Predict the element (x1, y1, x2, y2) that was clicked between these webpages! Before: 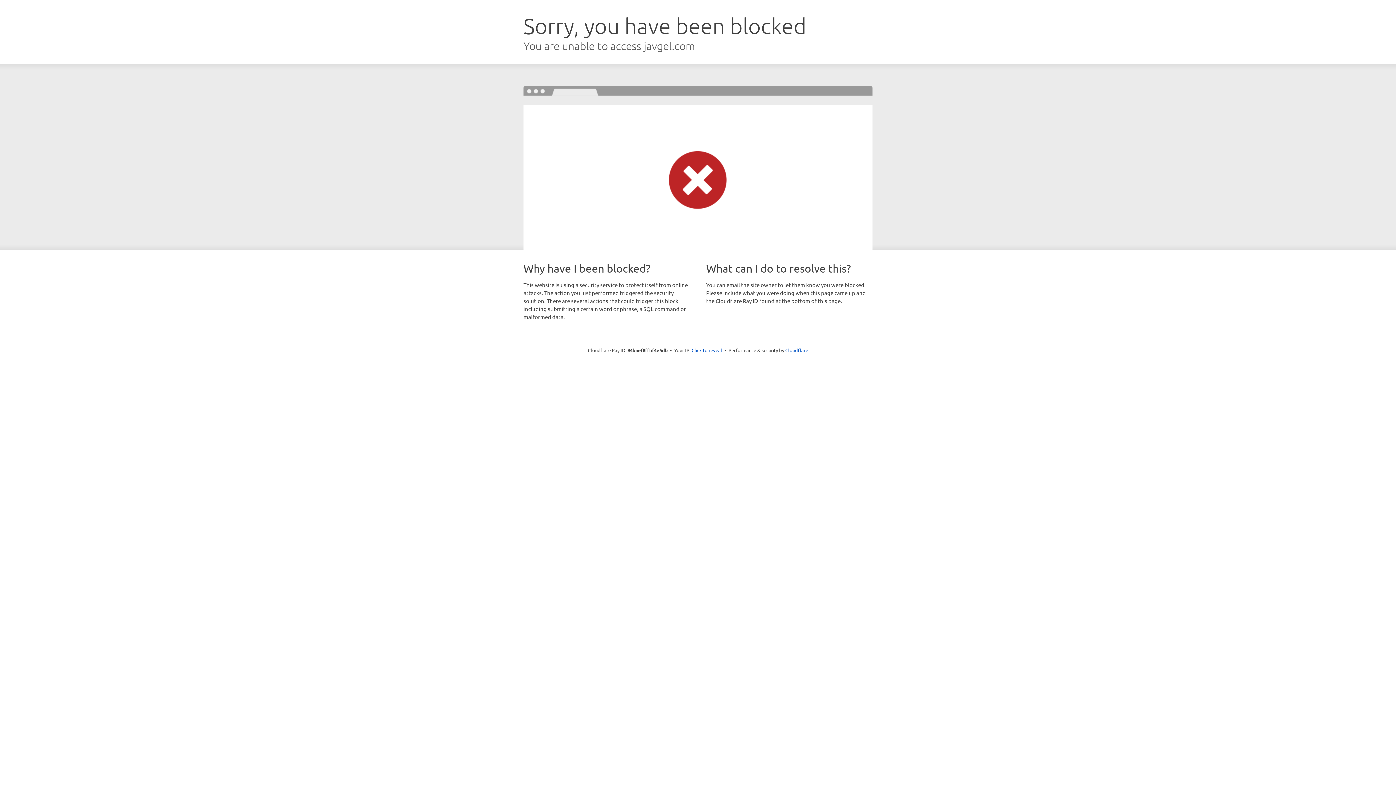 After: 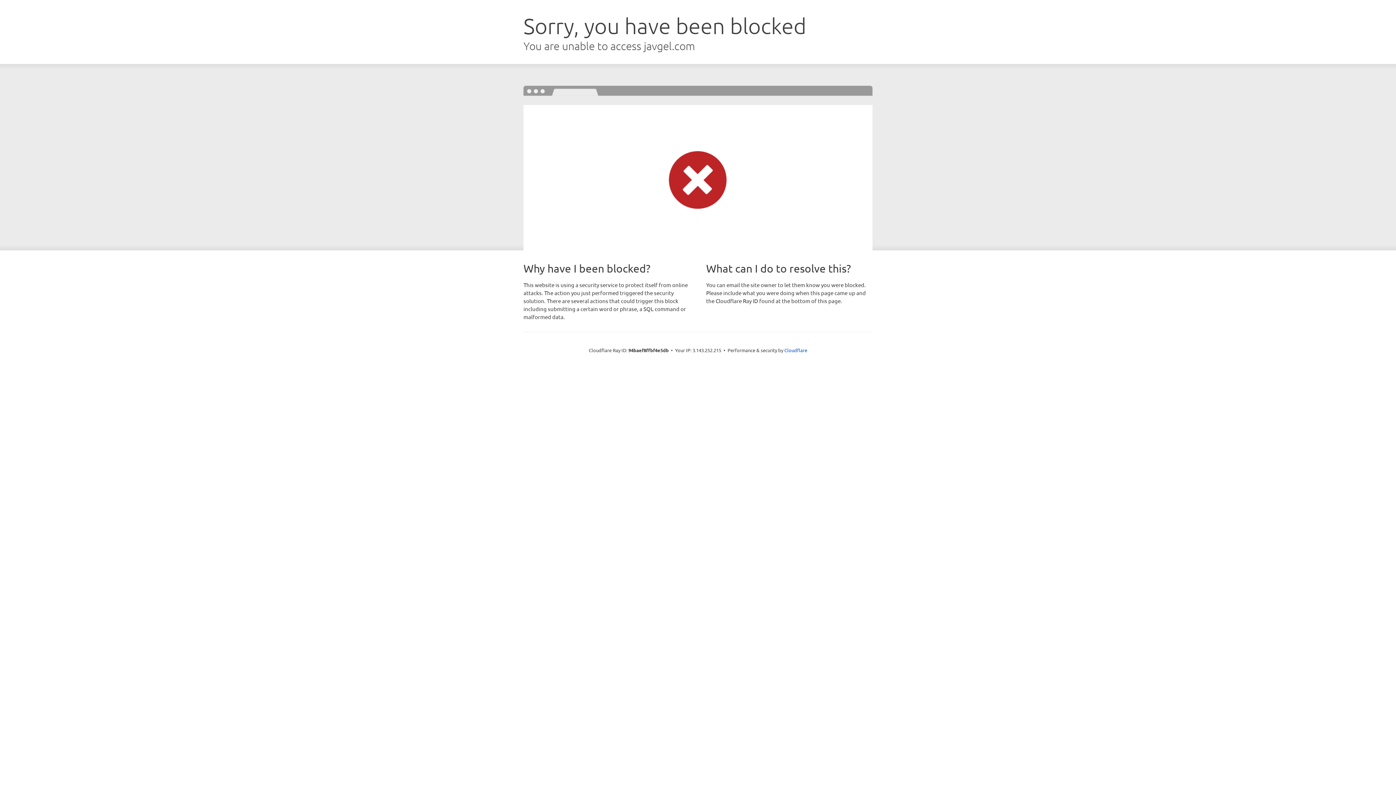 Action: bbox: (691, 346, 722, 353) label: Click to reveal